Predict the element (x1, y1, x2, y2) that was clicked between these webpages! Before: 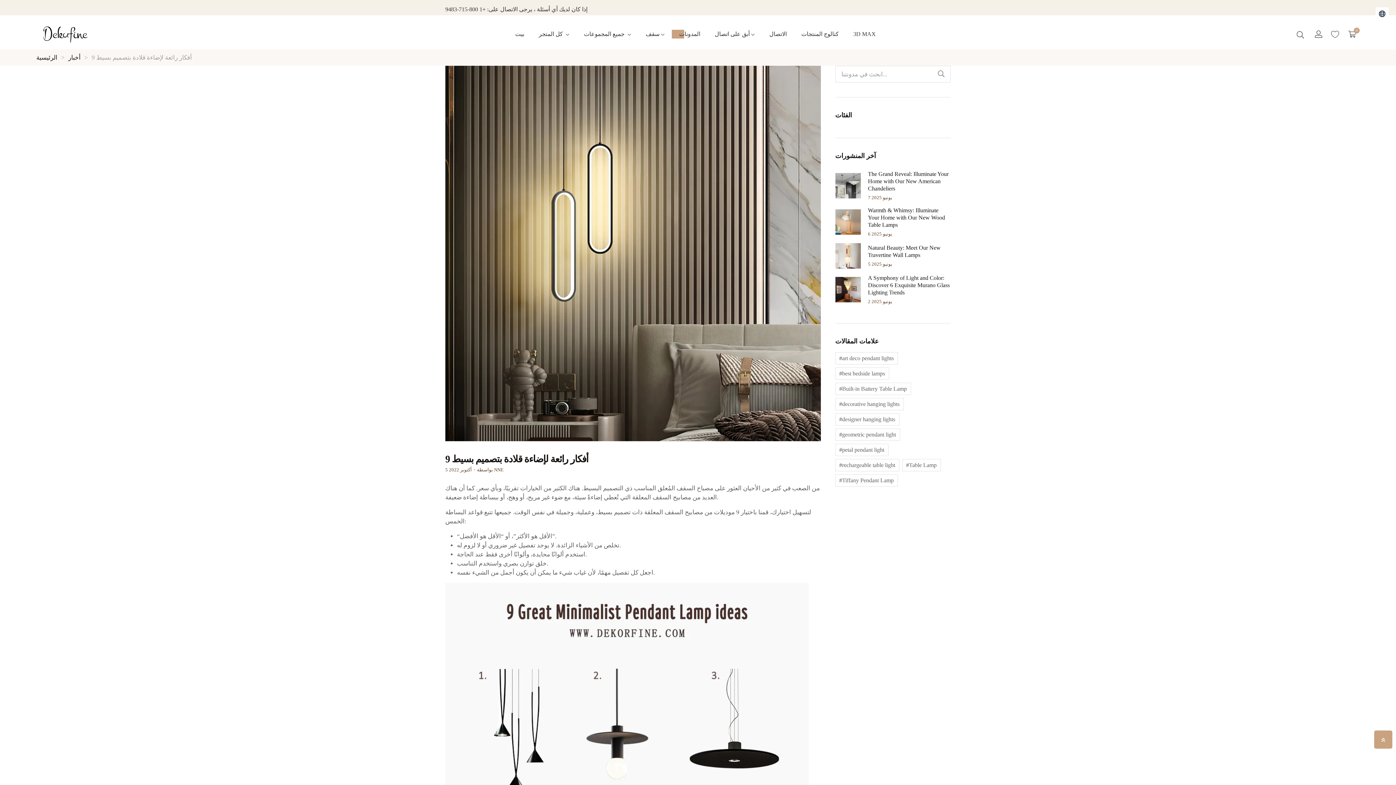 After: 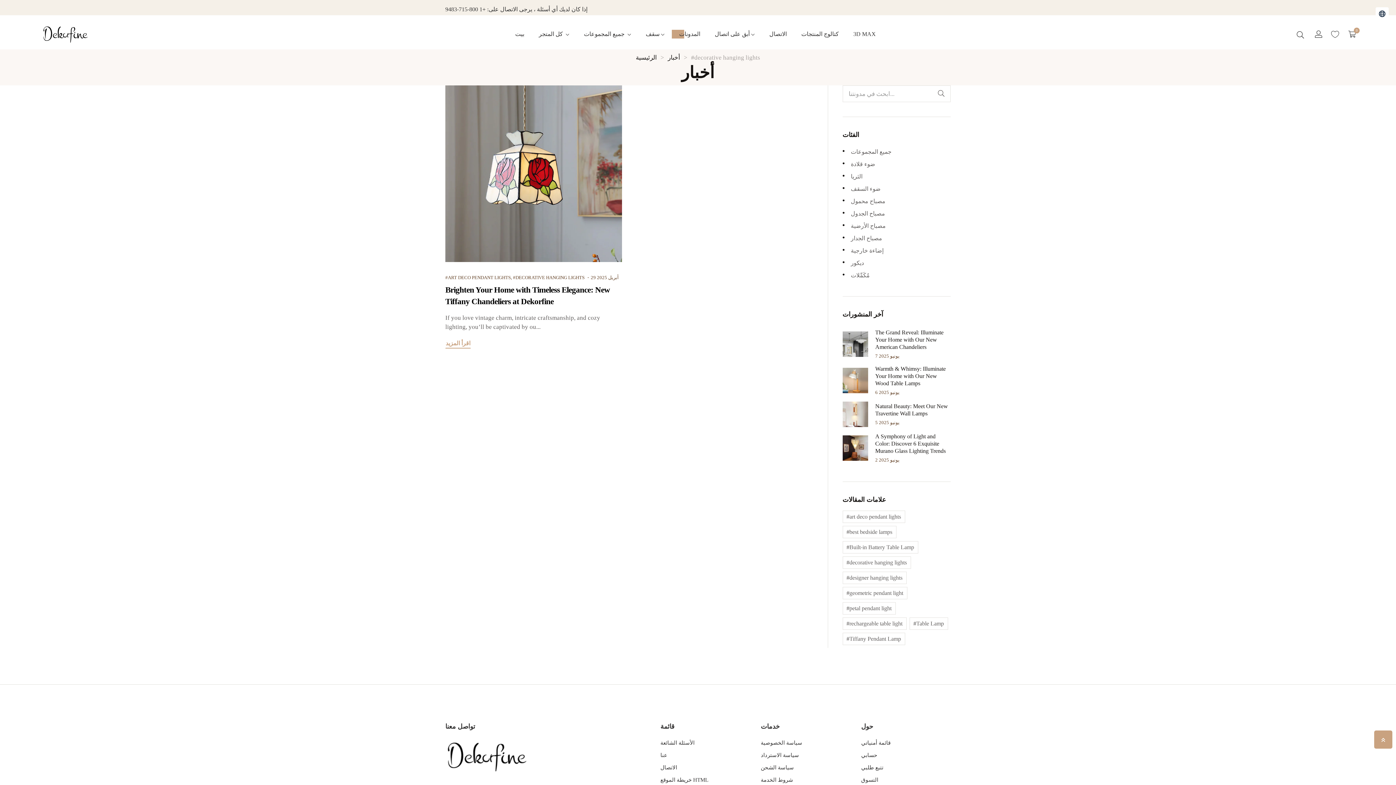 Action: bbox: (835, 398, 903, 410) label: #decorative hanging lights